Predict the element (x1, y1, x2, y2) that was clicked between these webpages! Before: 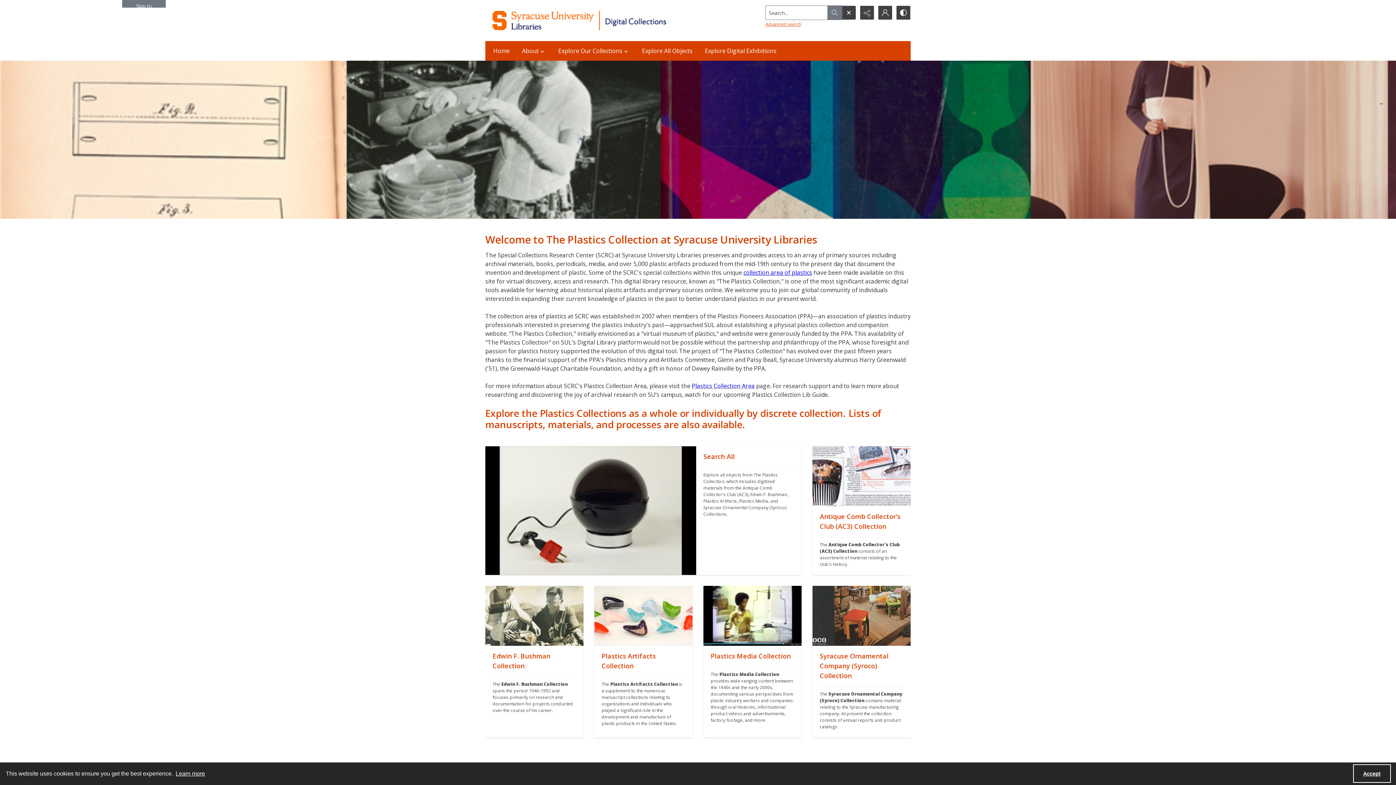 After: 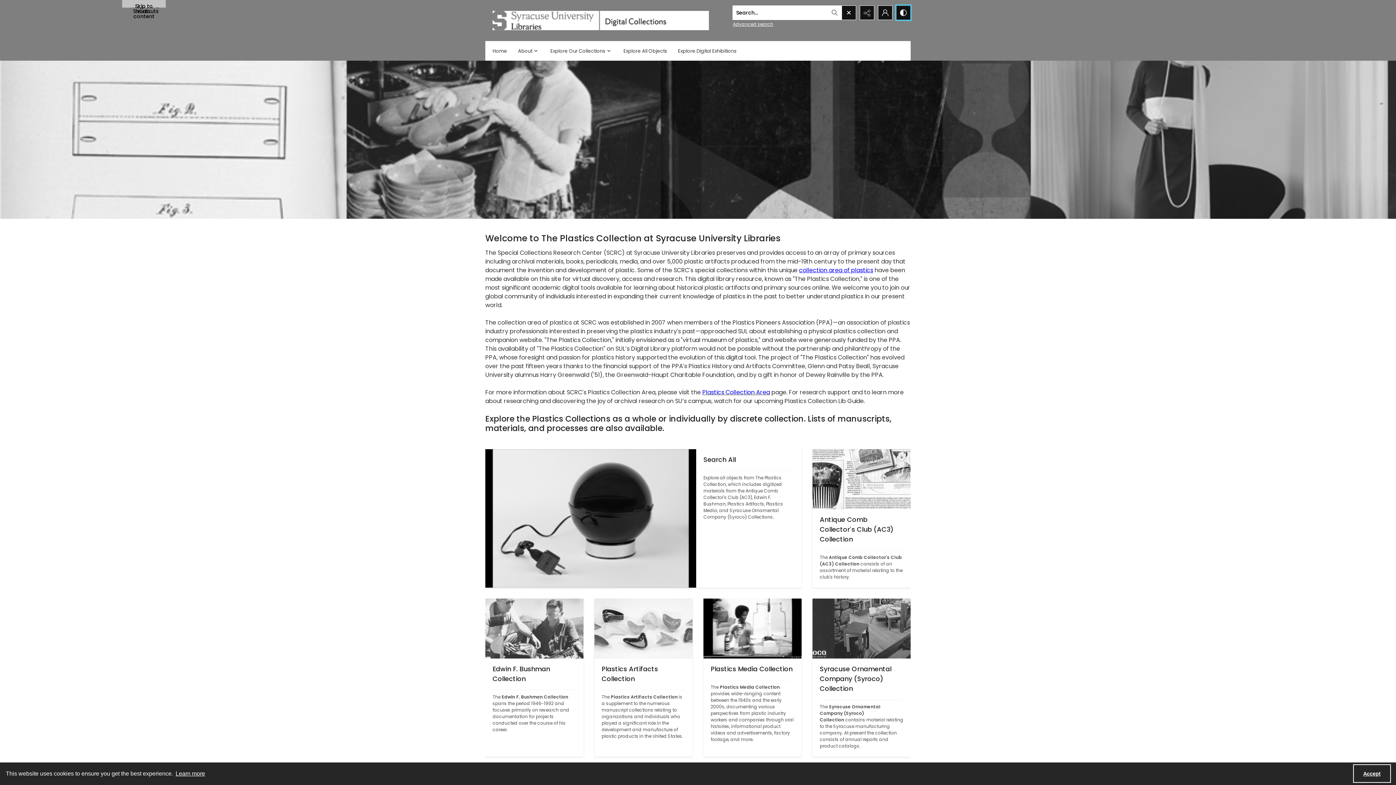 Action: bbox: (896, 5, 910, 19) label: Switch between contrast modes